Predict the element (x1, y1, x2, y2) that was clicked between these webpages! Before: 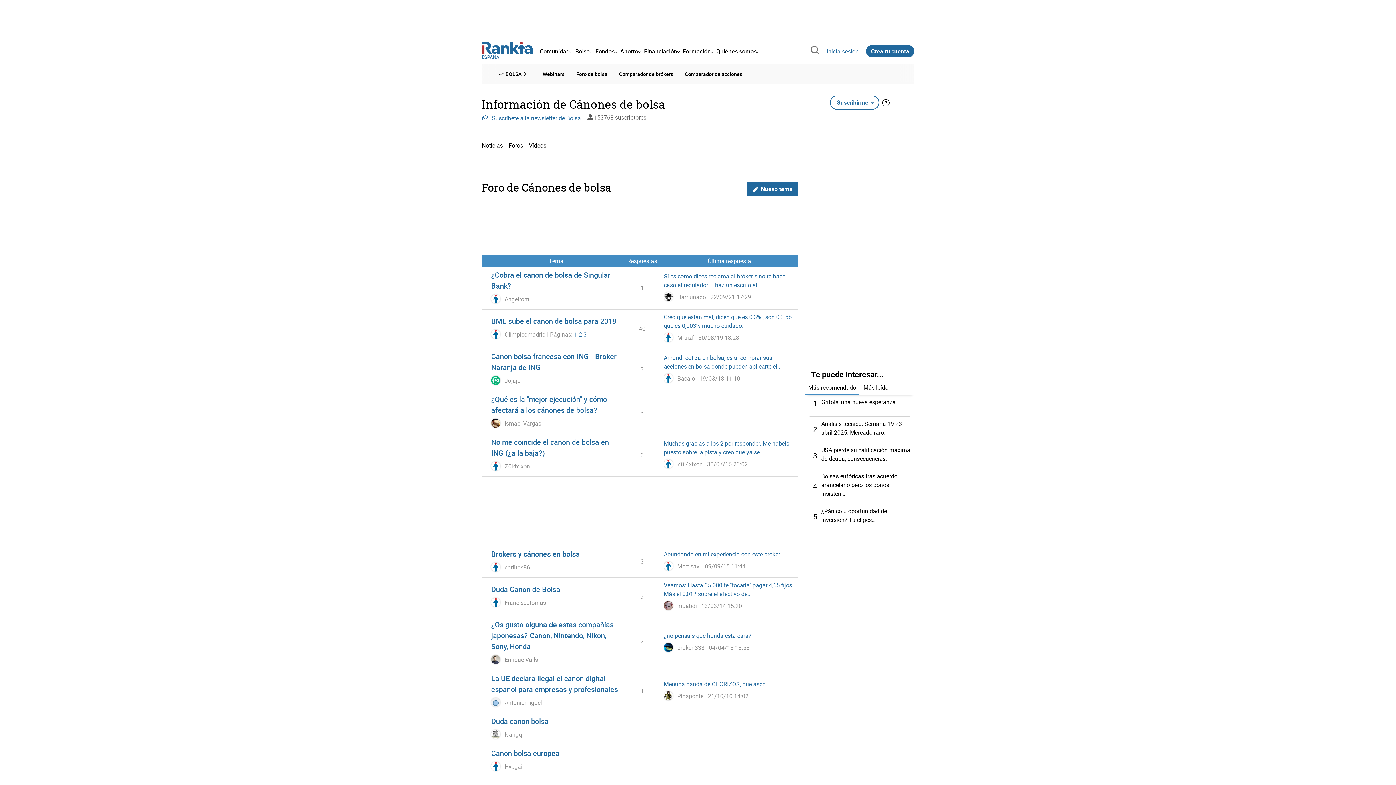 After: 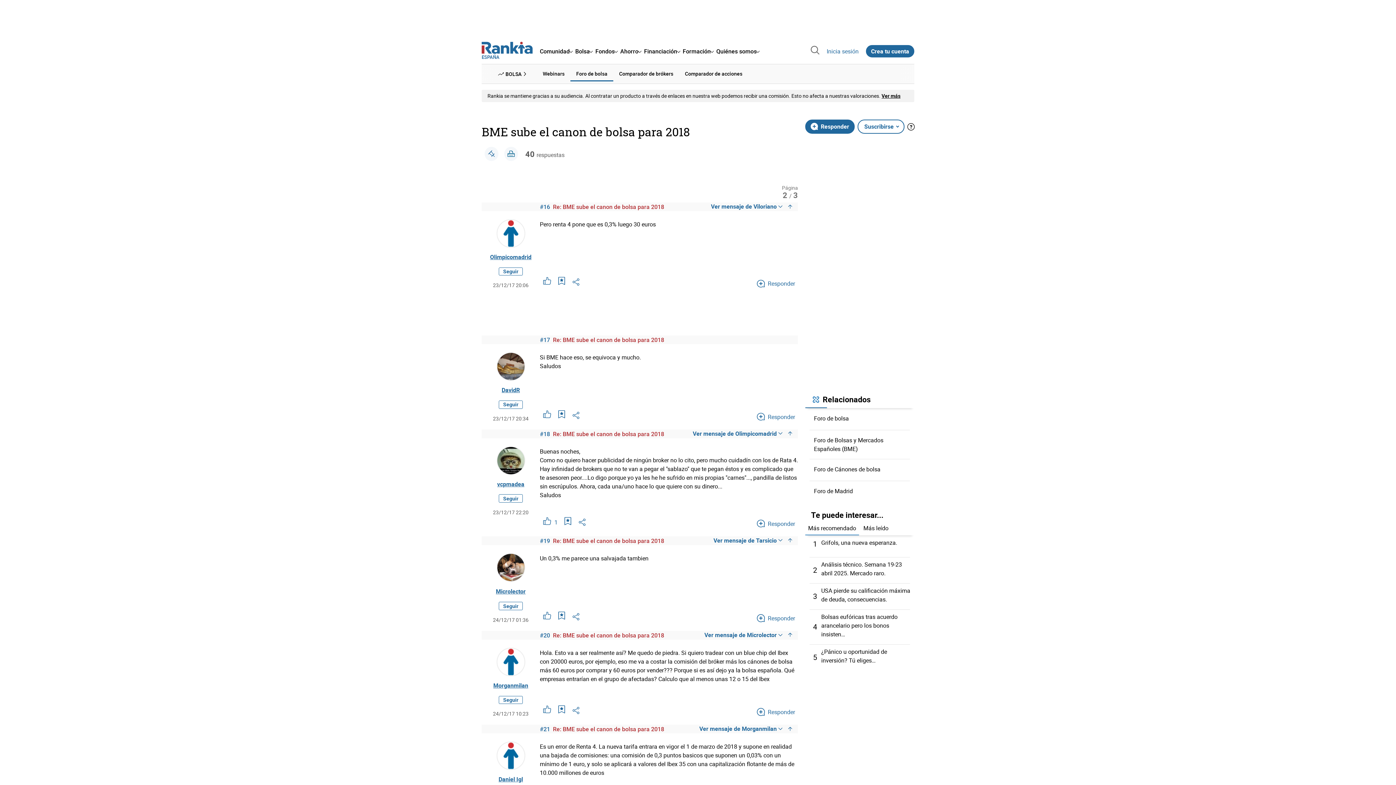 Action: bbox: (578, 330, 582, 338) label: 2